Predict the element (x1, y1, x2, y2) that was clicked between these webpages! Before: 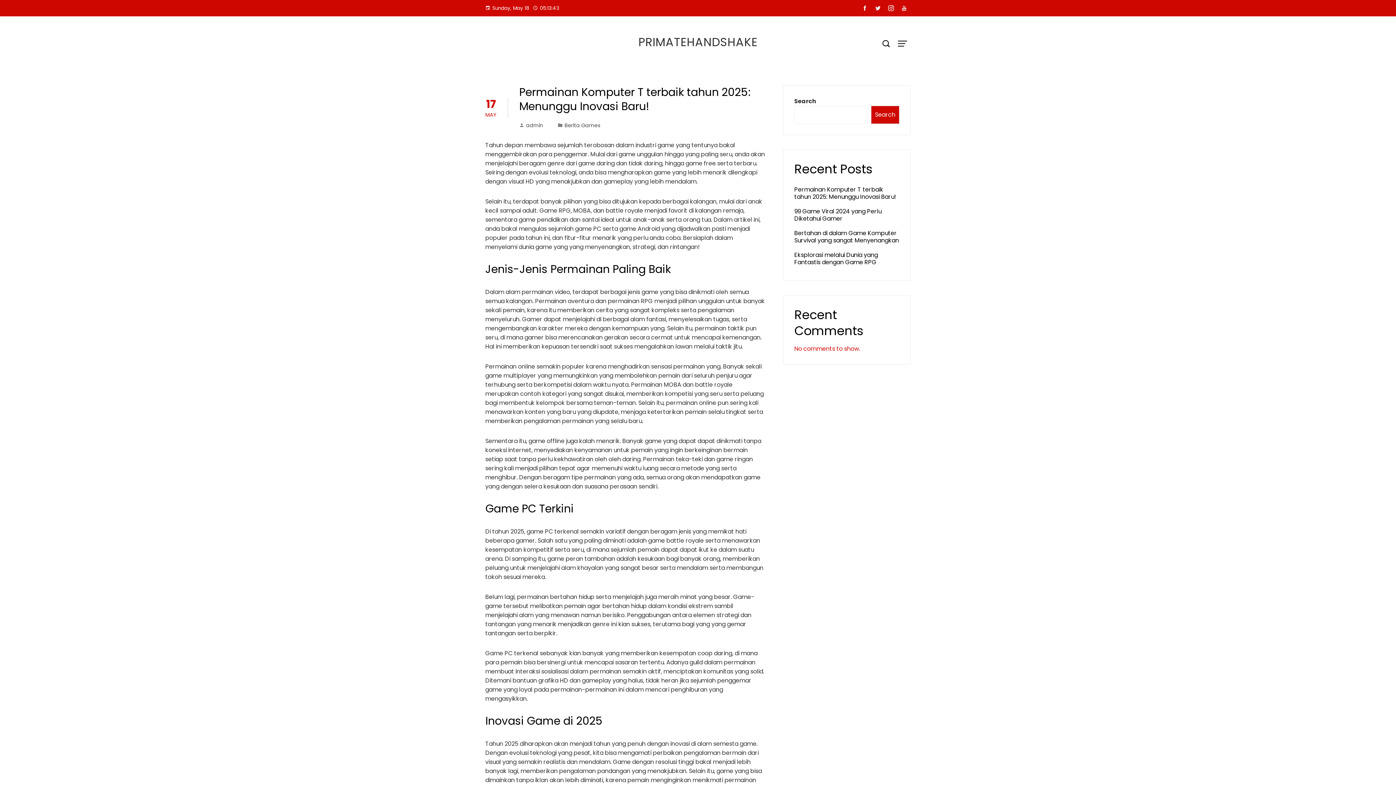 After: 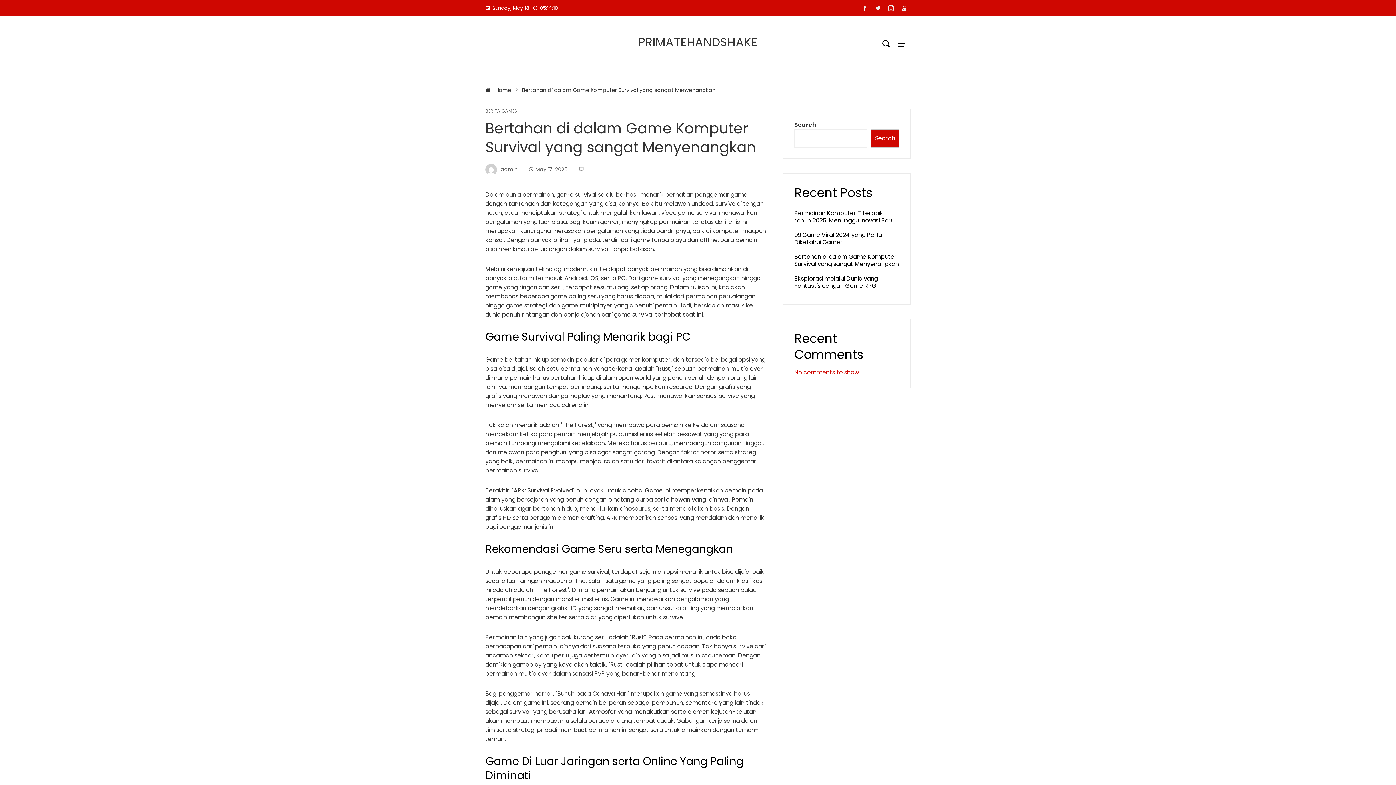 Action: bbox: (794, 229, 899, 244) label: Bertahan di dalam Game Komputer Survival yang sangat Menyenangkan